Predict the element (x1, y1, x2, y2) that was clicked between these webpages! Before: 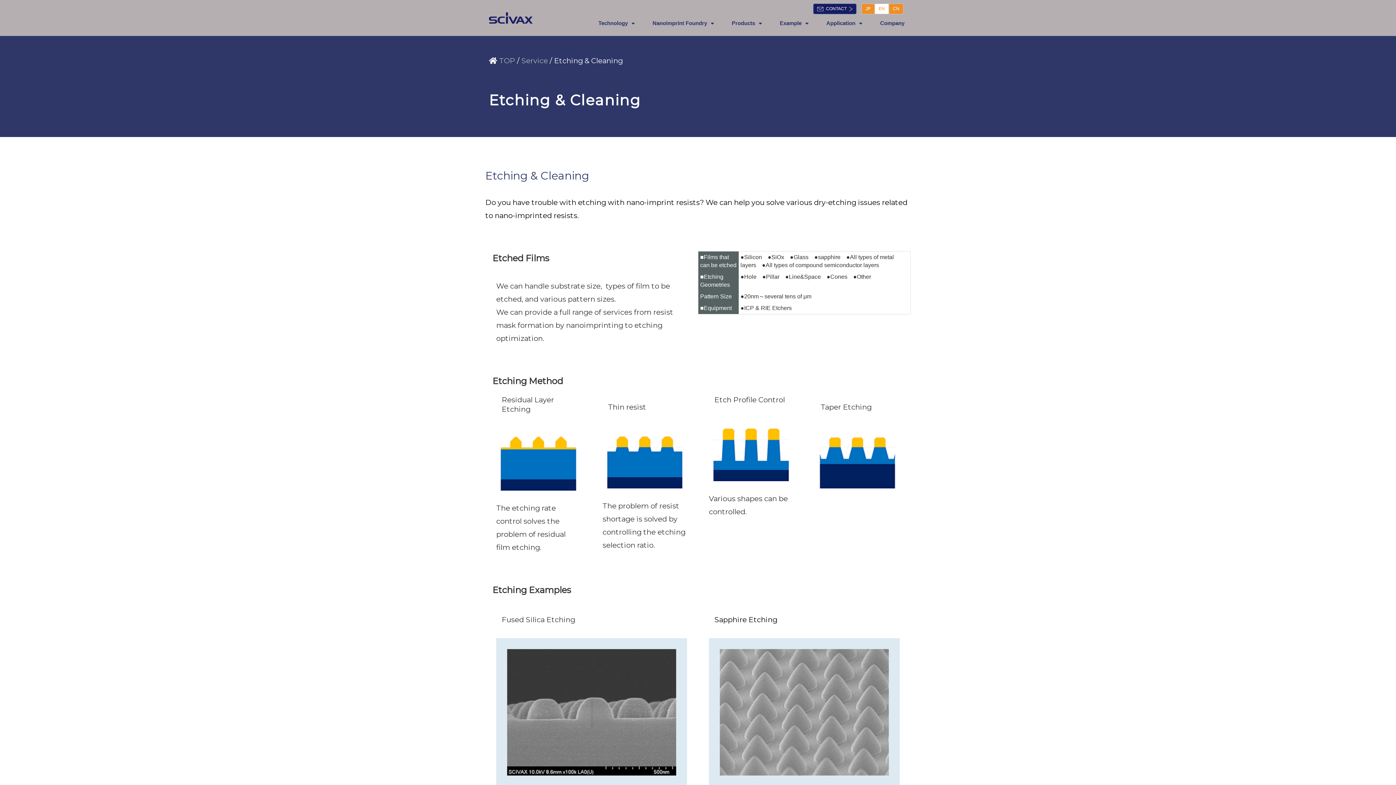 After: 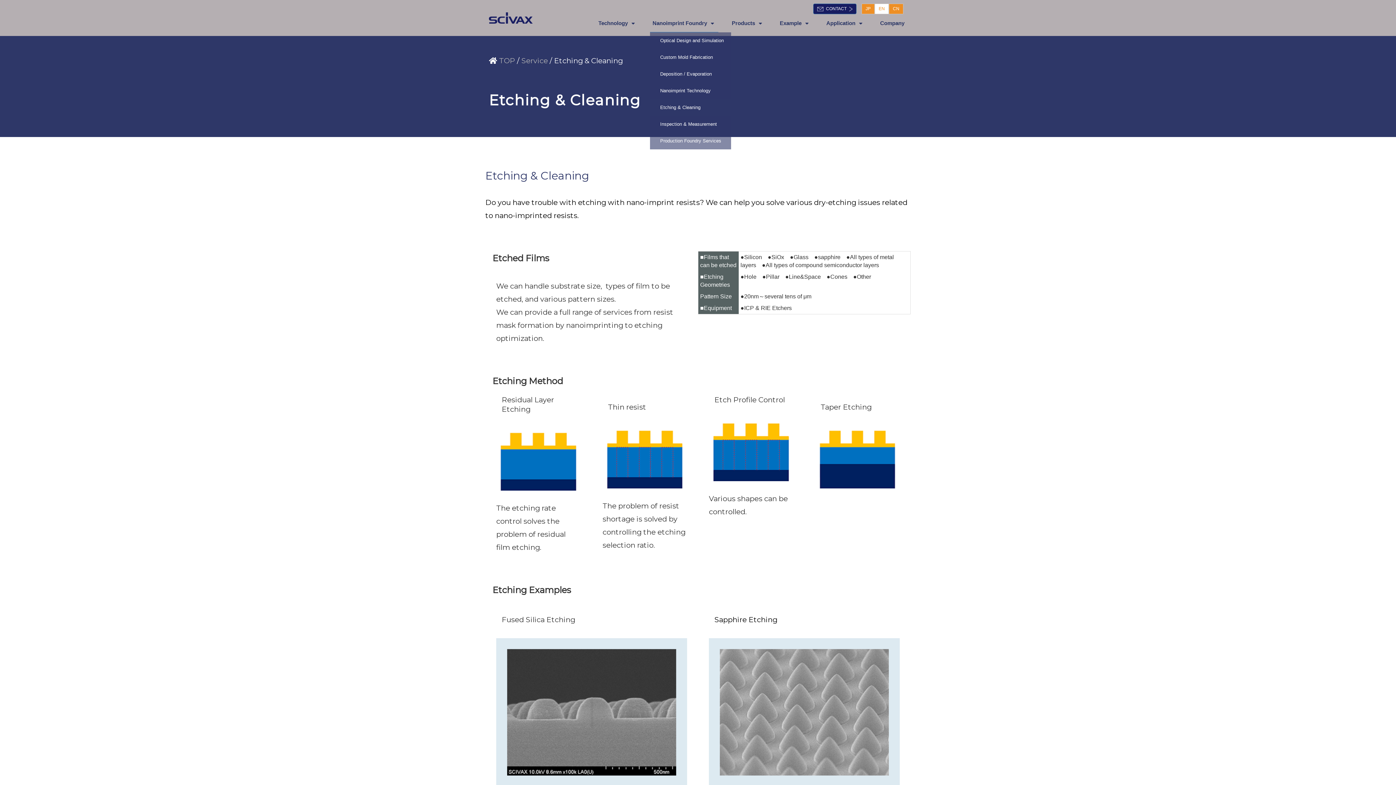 Action: label: Nanoimprint Foundry bbox: (650, 14, 718, 32)